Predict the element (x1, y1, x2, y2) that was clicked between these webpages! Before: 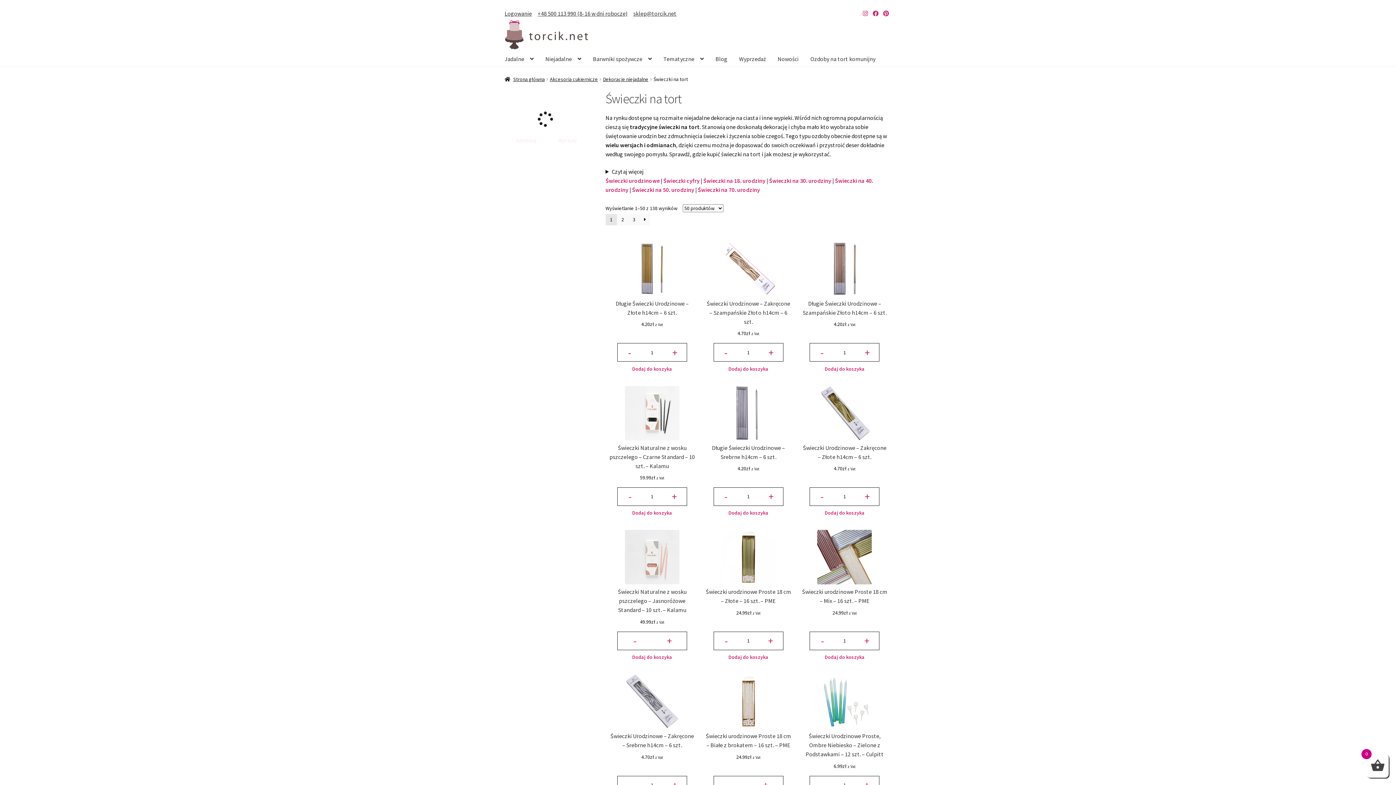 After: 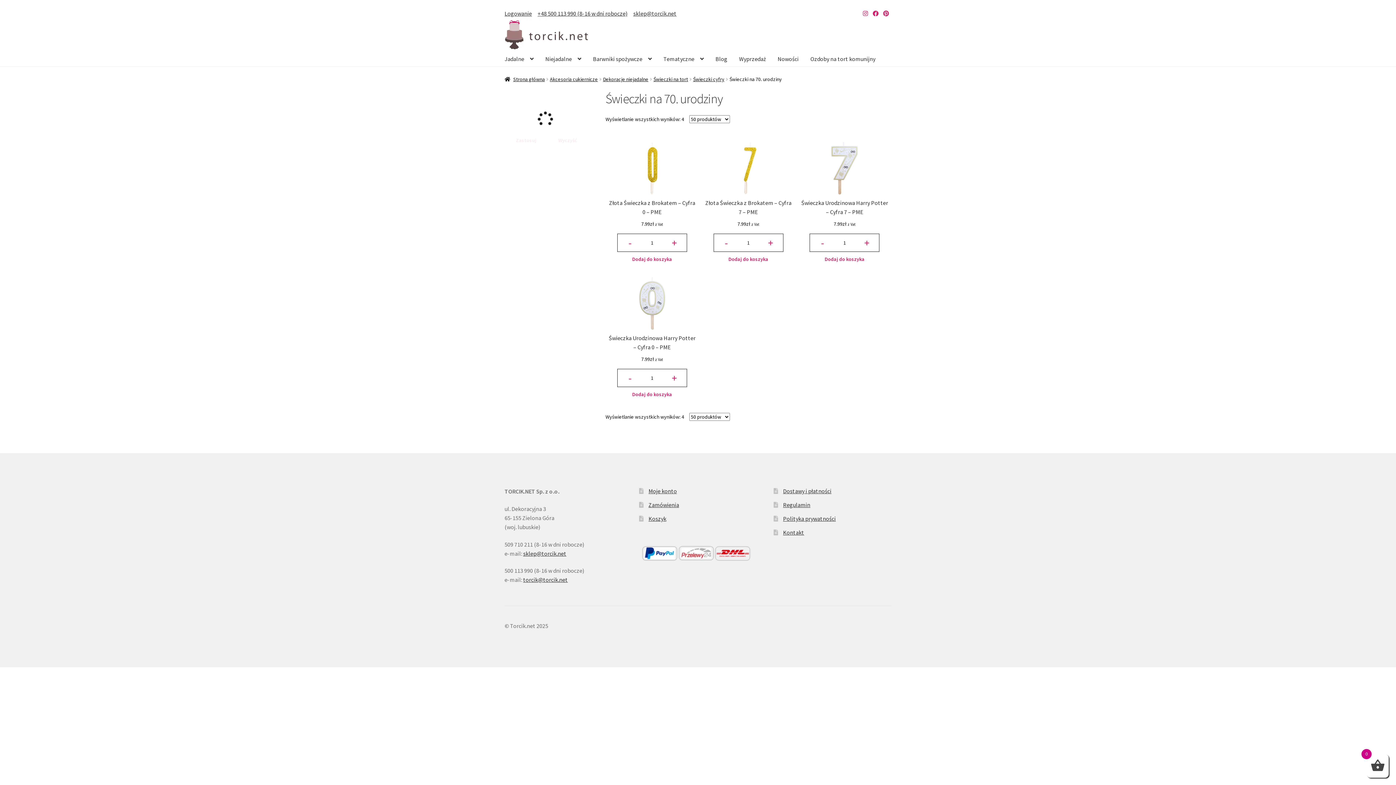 Action: label: Świeczki na 70. urodziny bbox: (698, 186, 760, 193)